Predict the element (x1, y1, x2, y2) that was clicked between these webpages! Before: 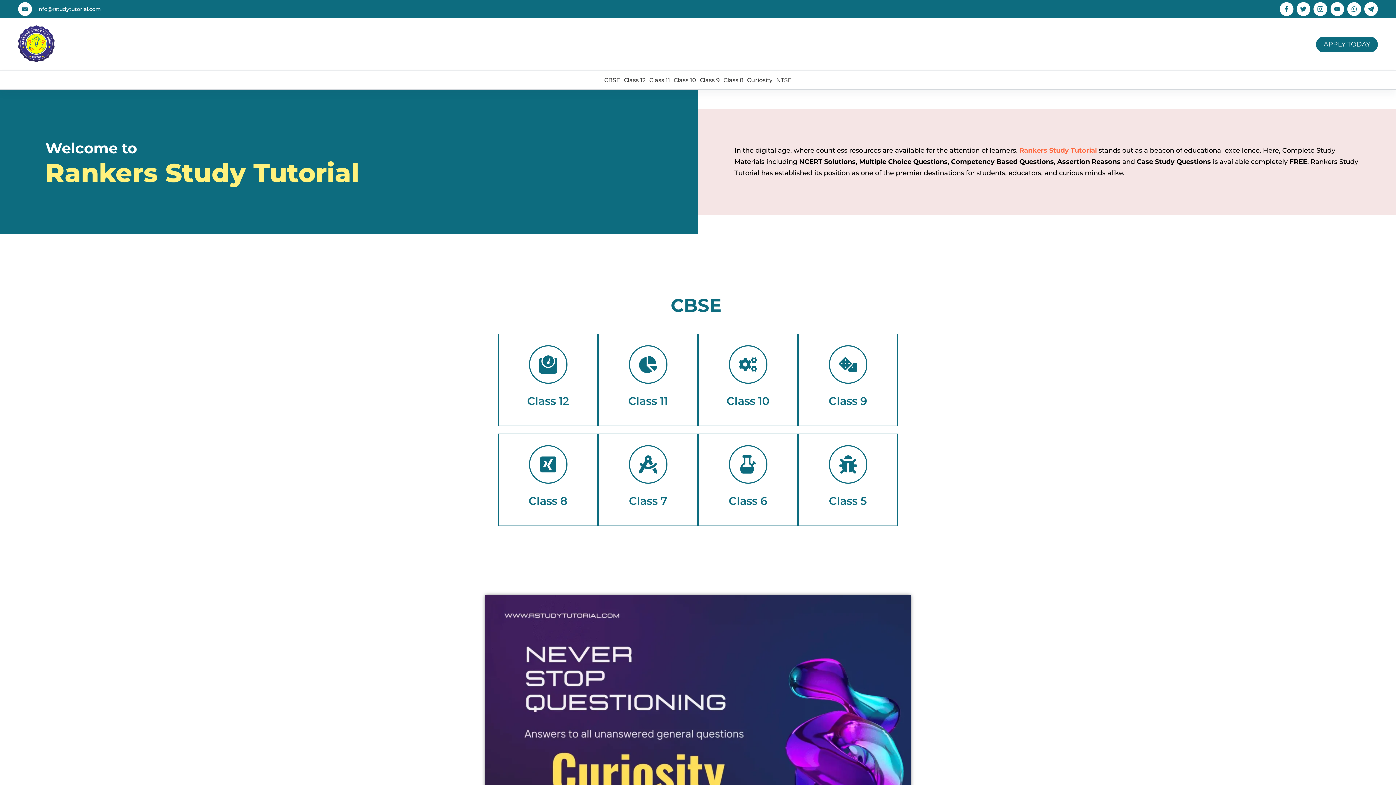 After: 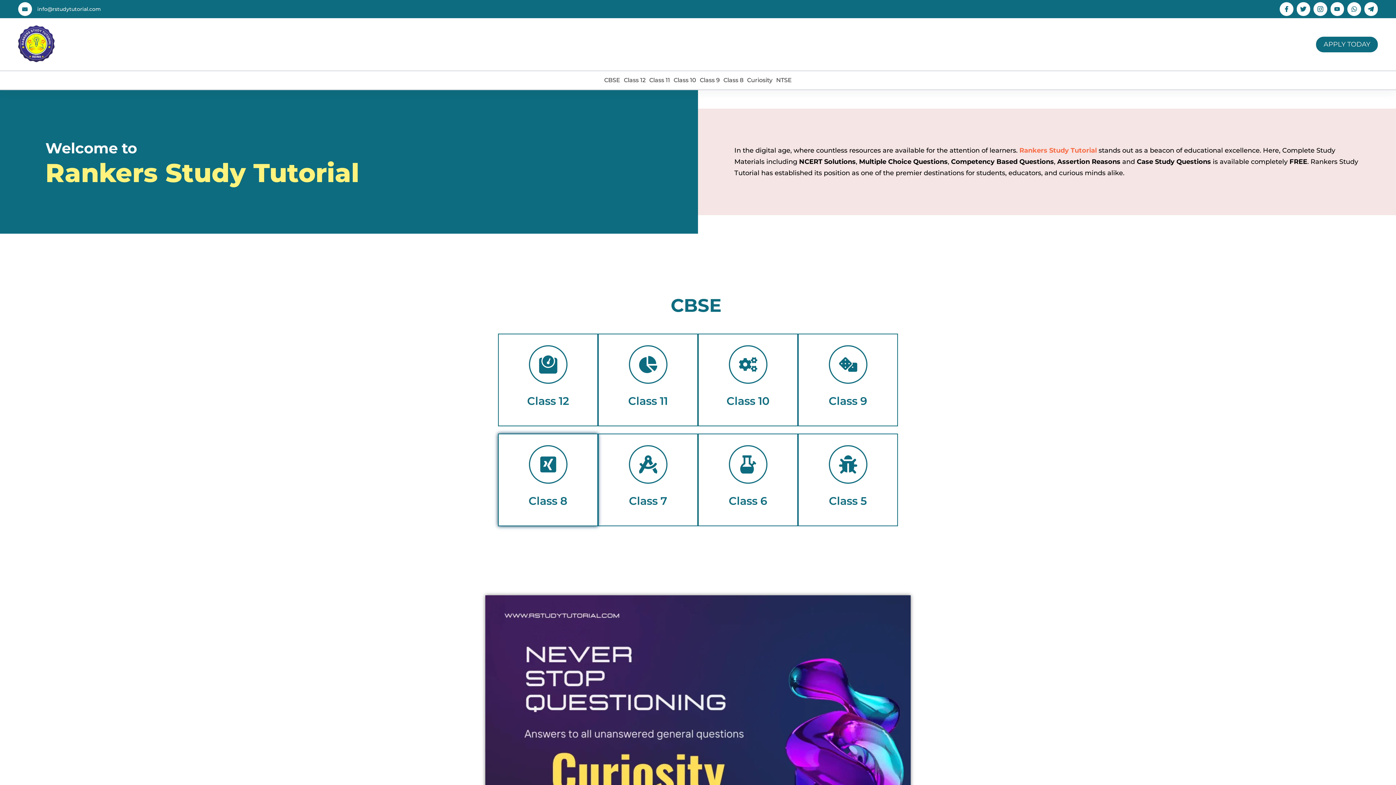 Action: label: Class 8 bbox: (528, 494, 567, 508)